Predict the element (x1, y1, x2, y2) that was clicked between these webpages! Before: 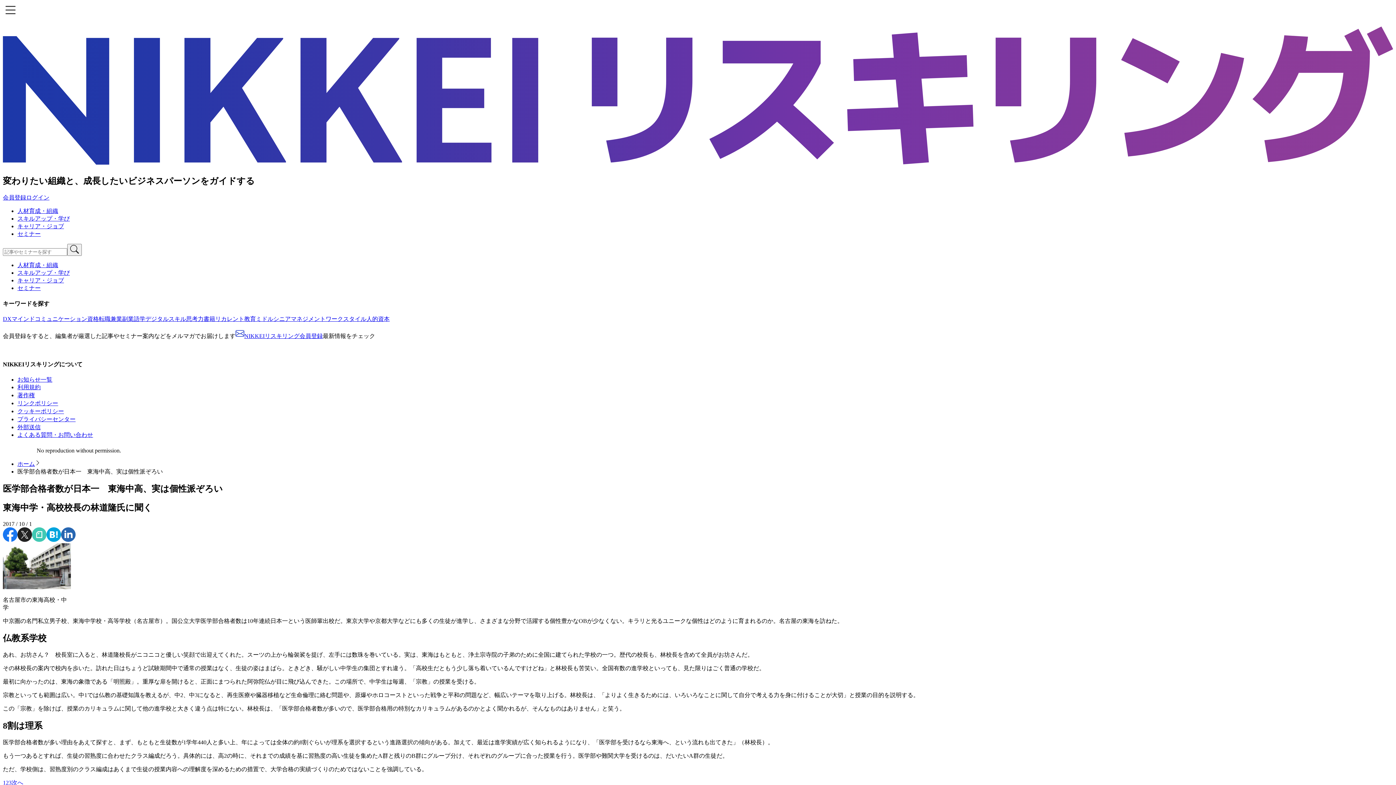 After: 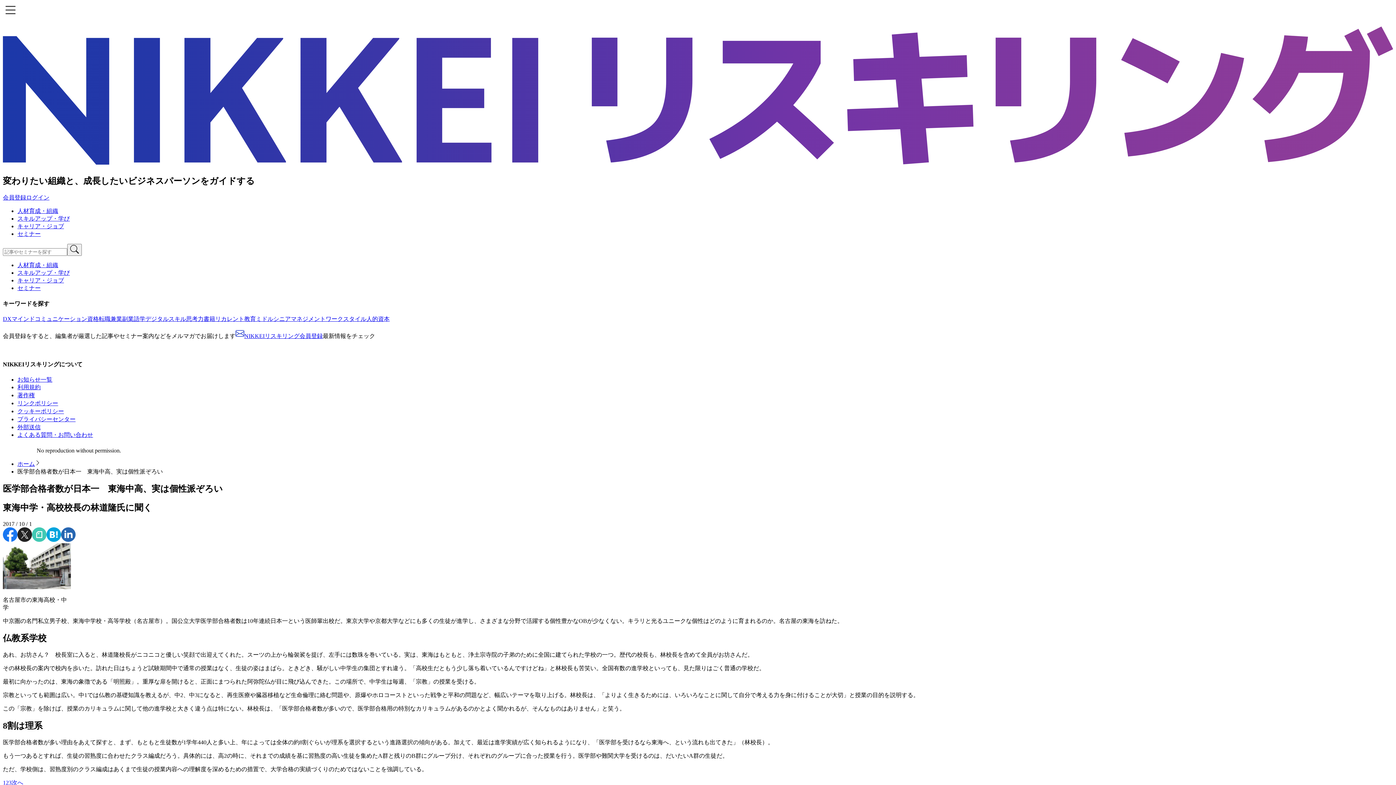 Action: label: リンクポリシー bbox: (17, 400, 64, 406)